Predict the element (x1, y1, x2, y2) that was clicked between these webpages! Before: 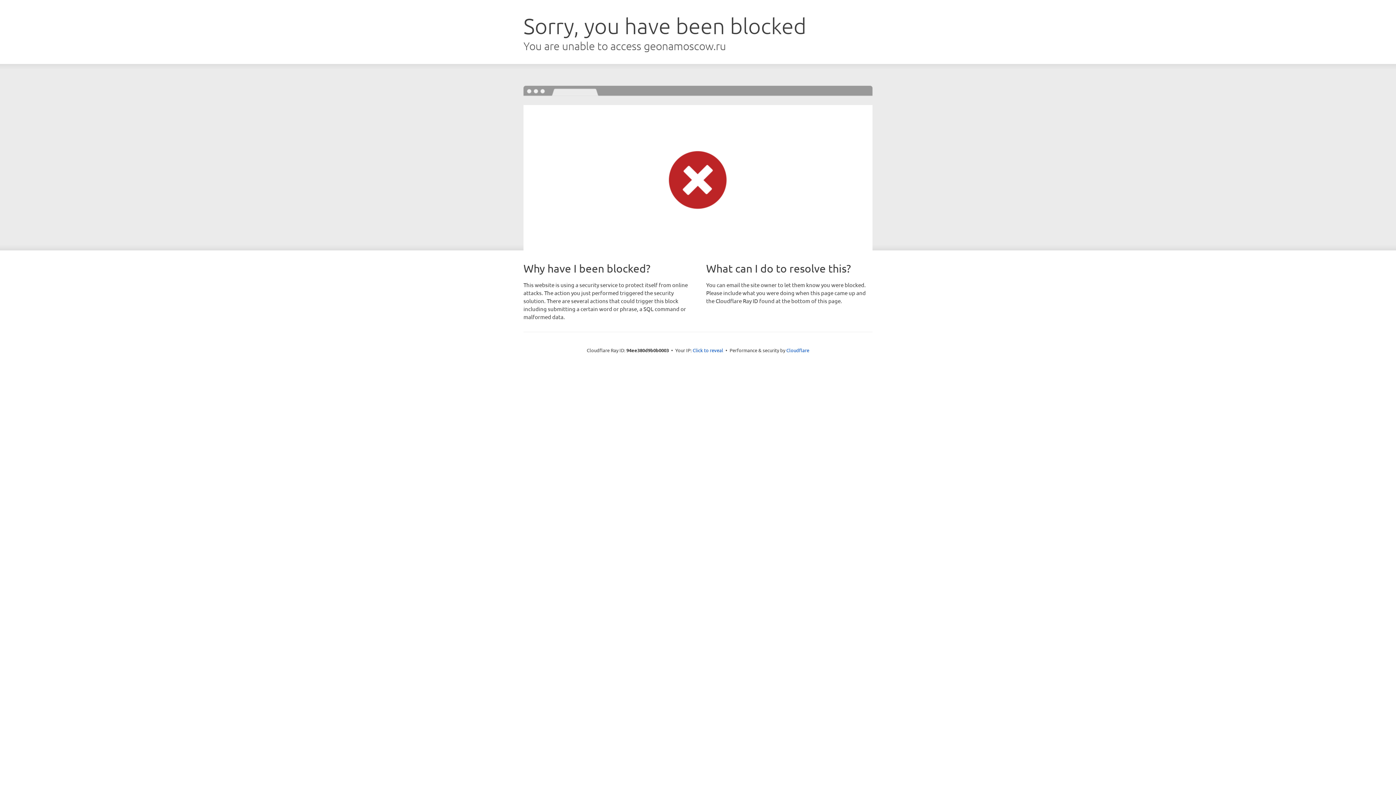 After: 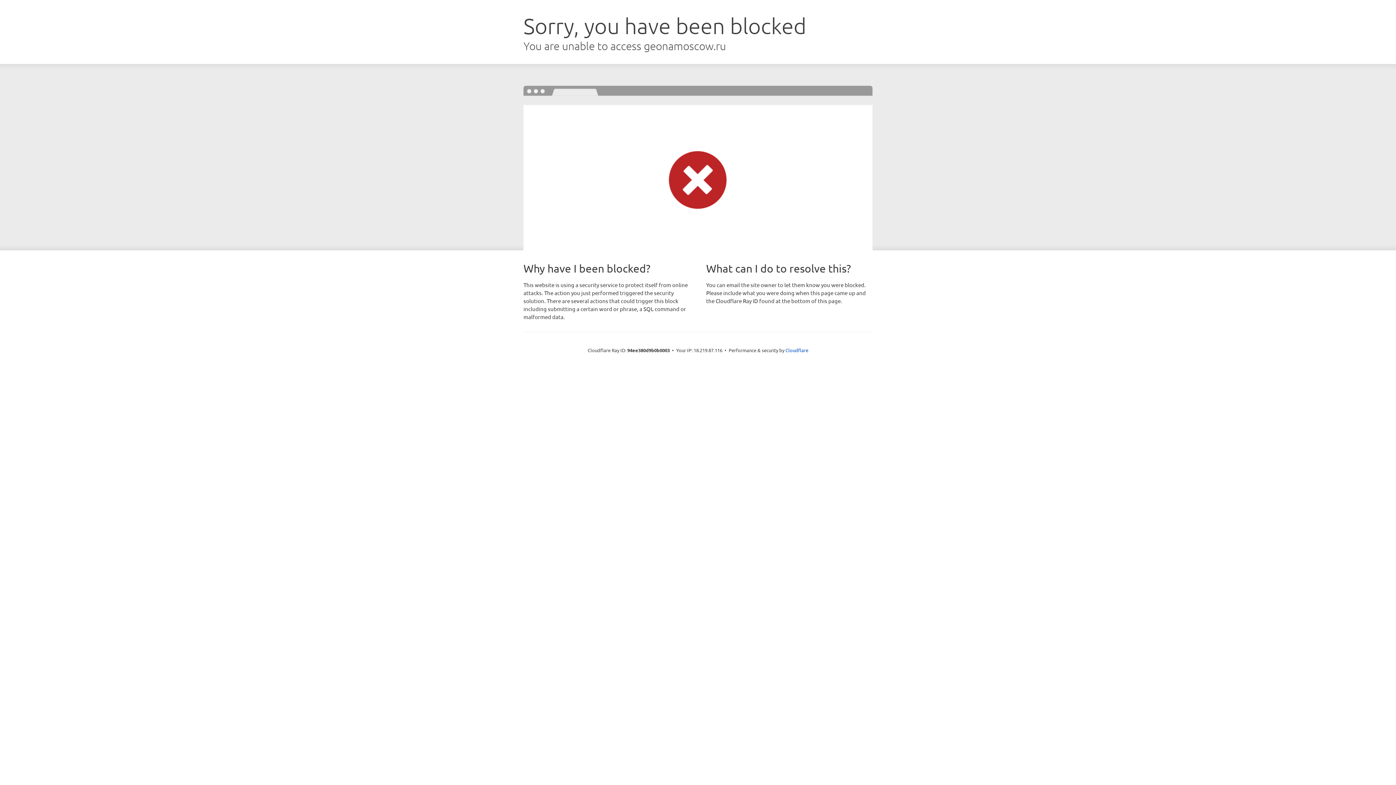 Action: bbox: (692, 346, 723, 353) label: Click to reveal